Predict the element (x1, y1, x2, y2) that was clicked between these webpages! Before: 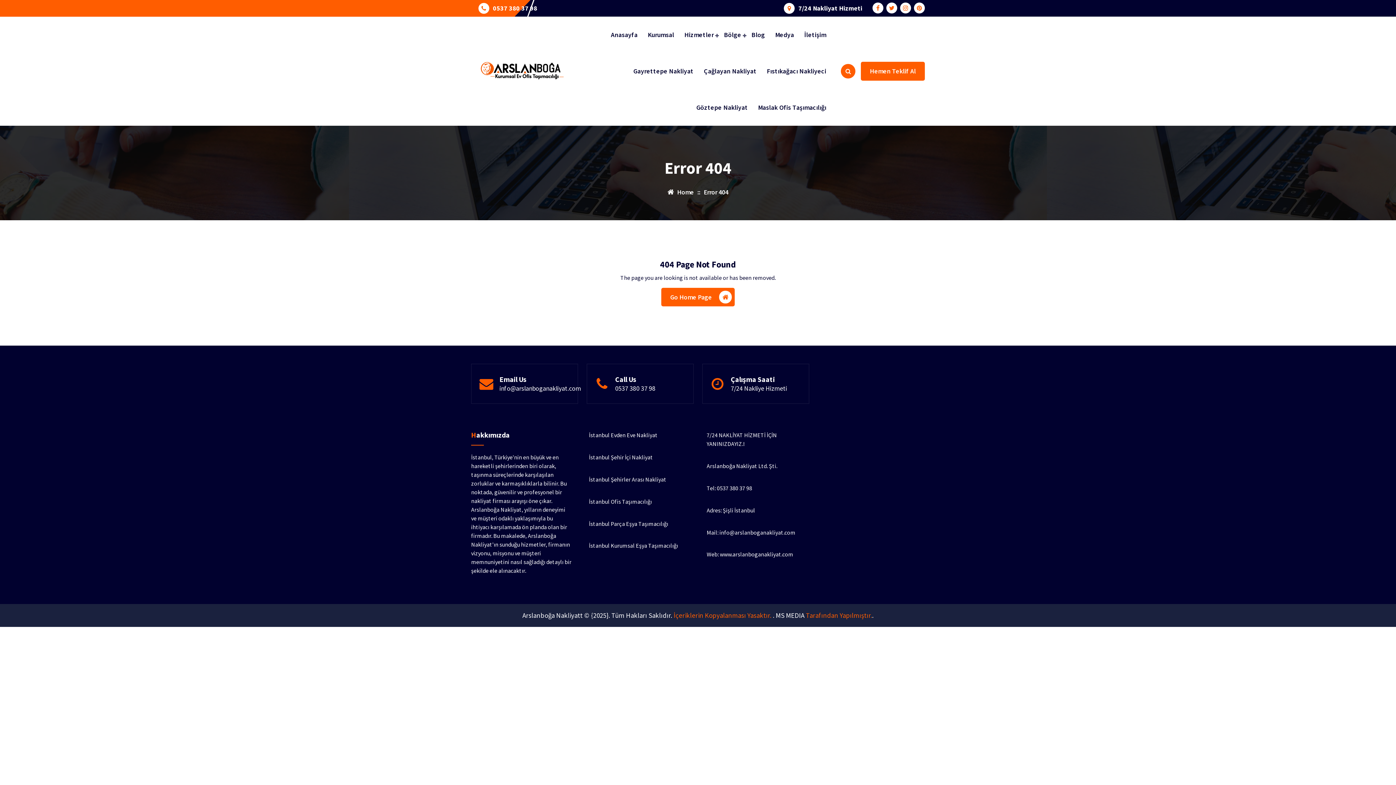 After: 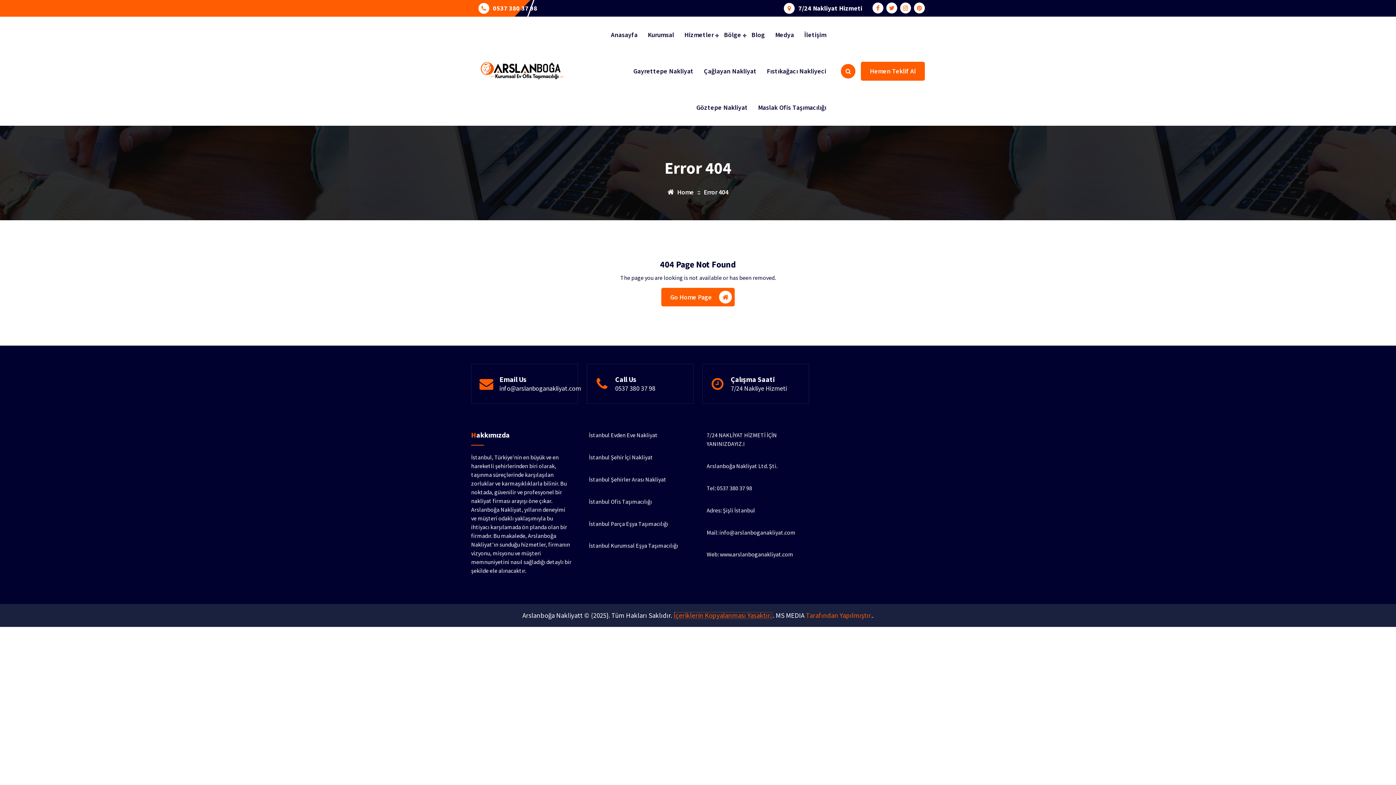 Action: bbox: (673, 611, 773, 620) label: İçeriklerin Kopyalanması Yasaktır. 